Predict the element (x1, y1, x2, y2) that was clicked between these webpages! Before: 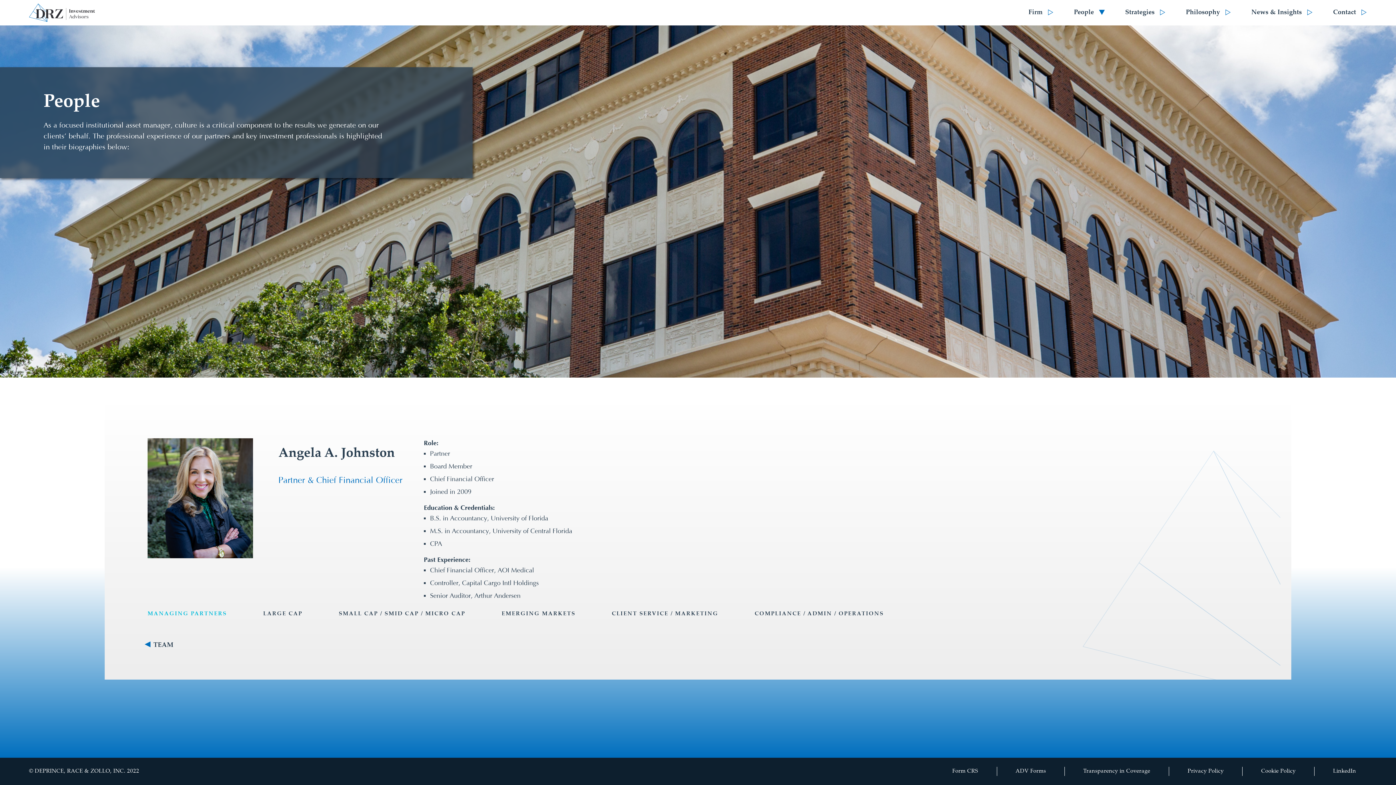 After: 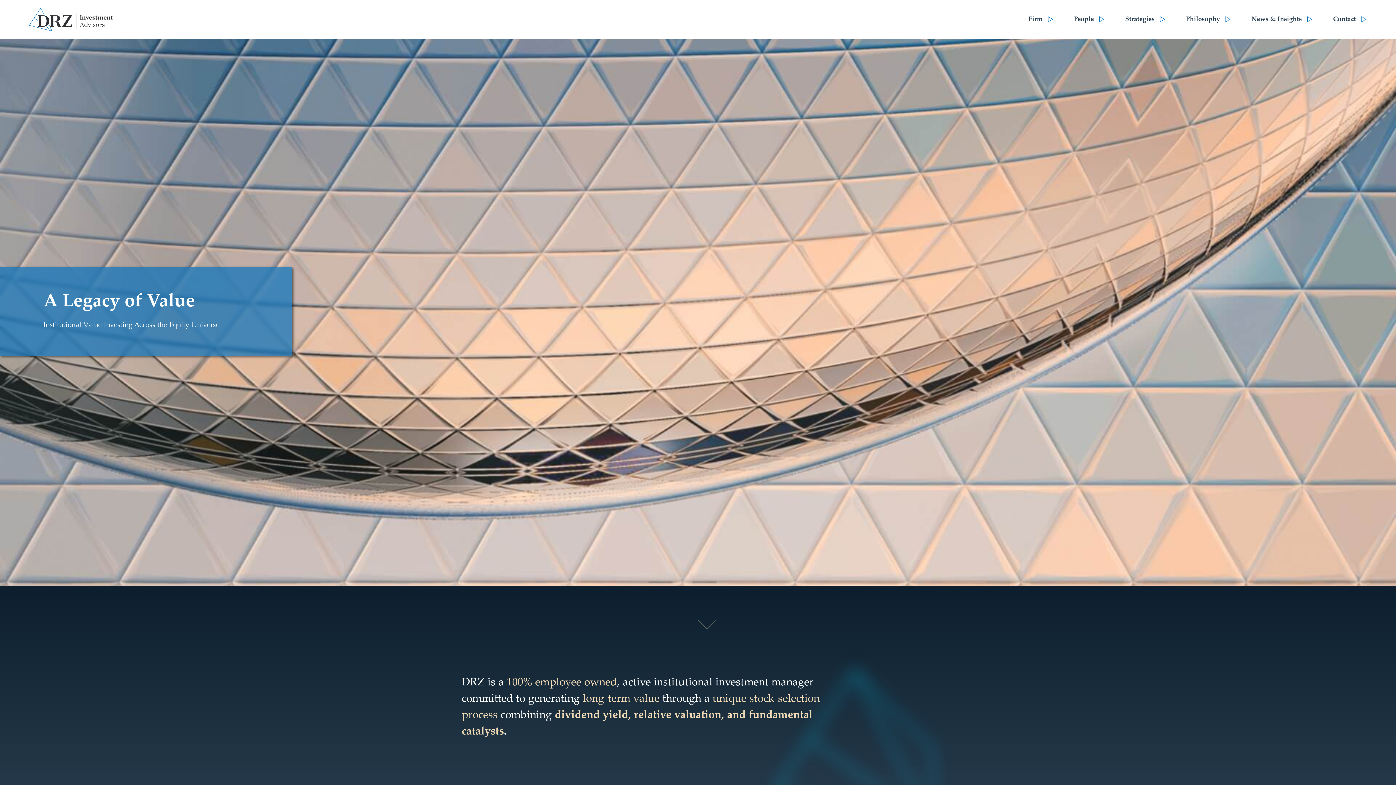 Action: bbox: (29, 8, 113, 31)